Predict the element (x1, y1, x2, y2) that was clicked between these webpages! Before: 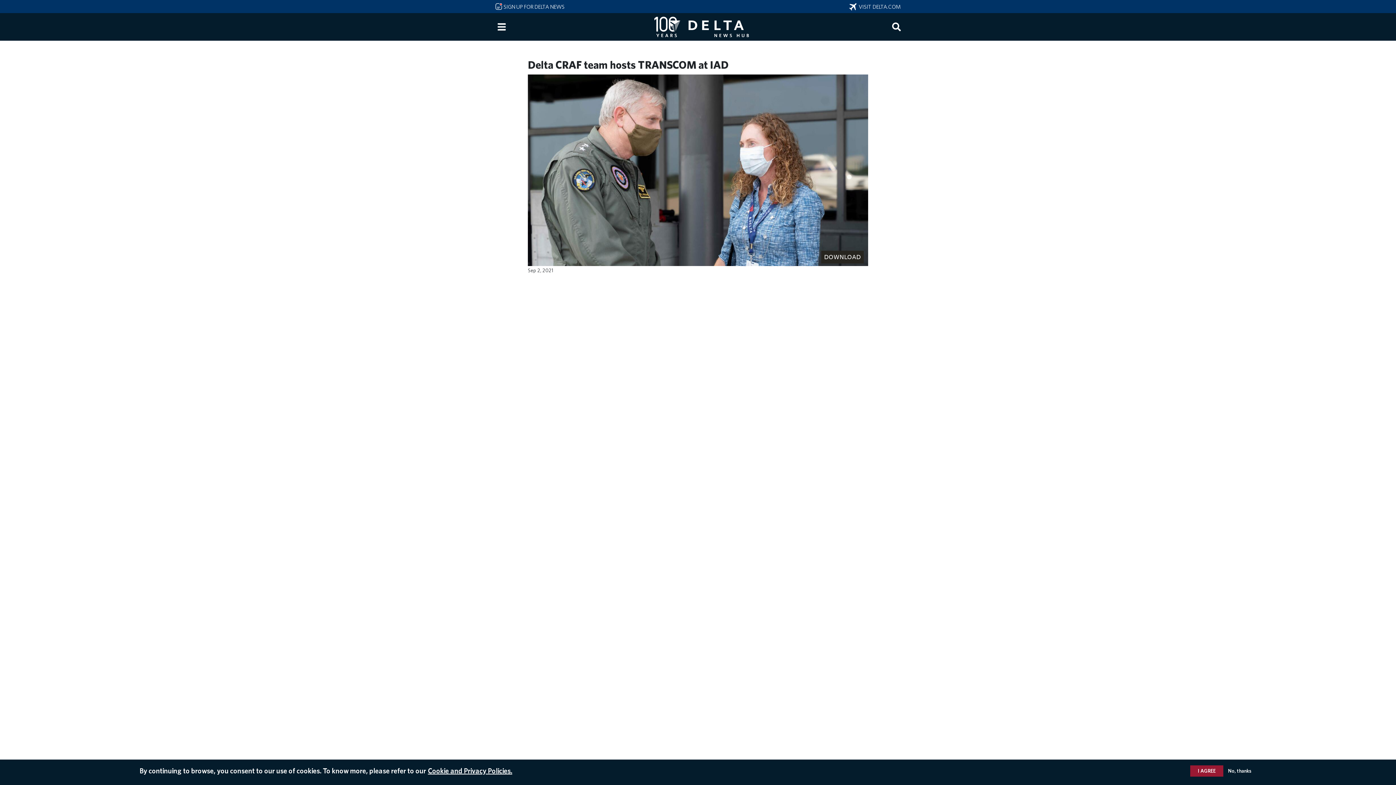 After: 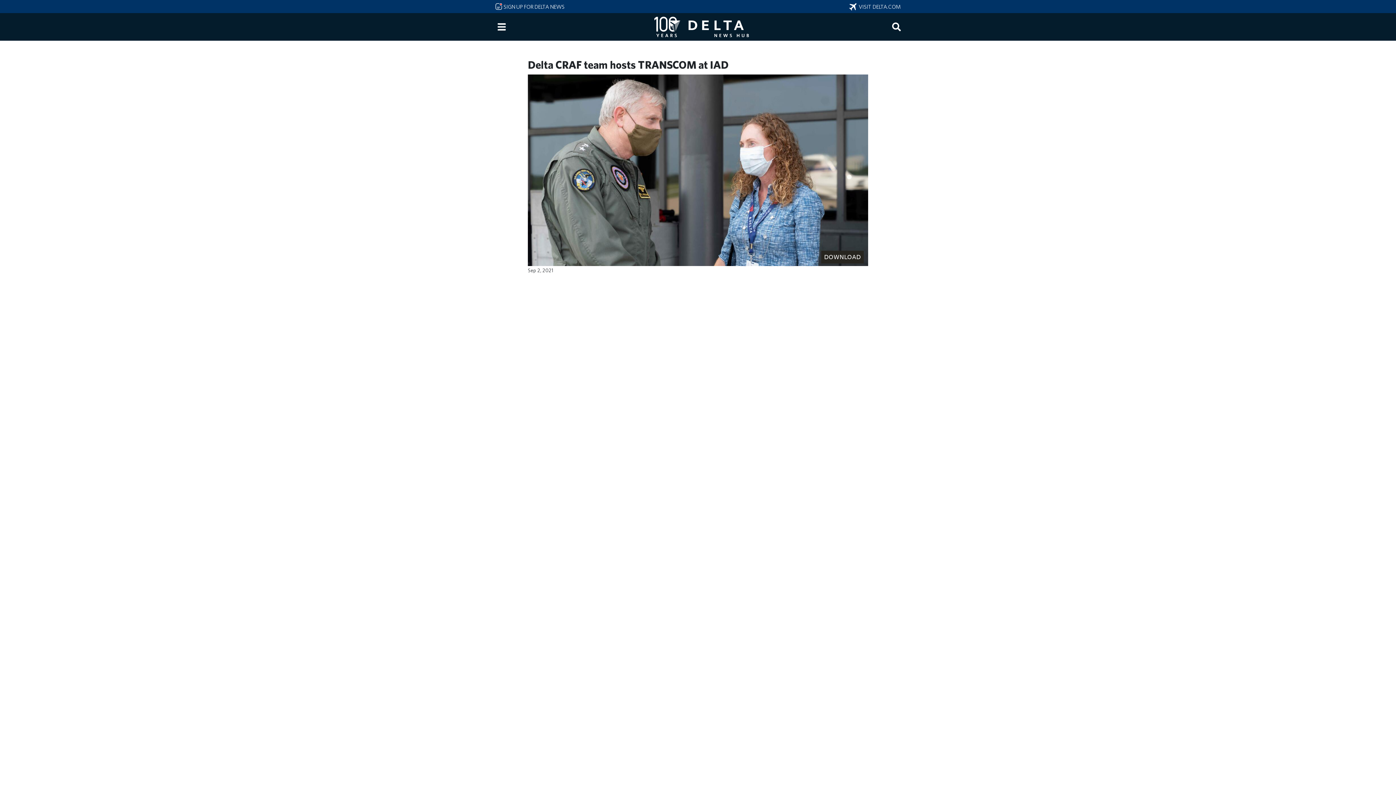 Action: label: No, thanks bbox: (1225, 767, 1254, 775)